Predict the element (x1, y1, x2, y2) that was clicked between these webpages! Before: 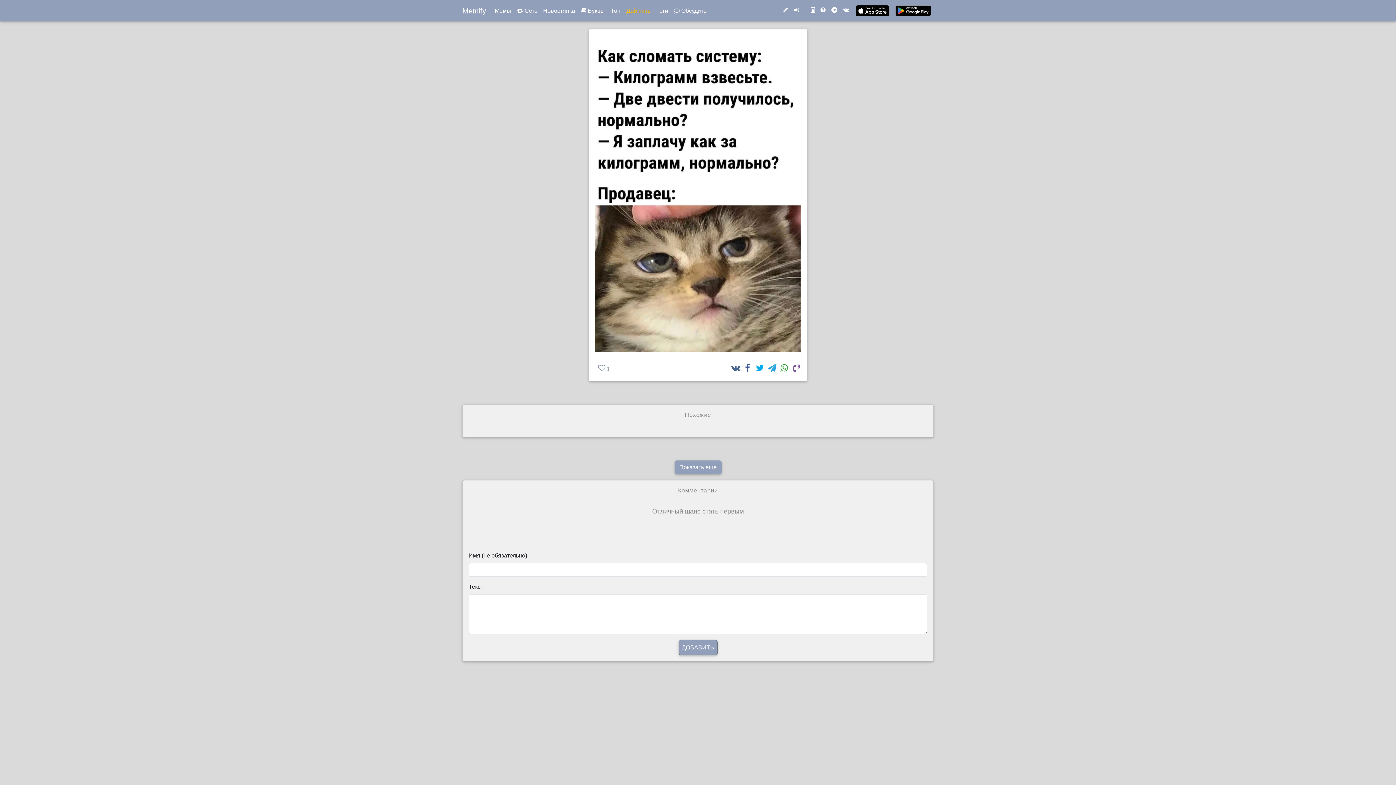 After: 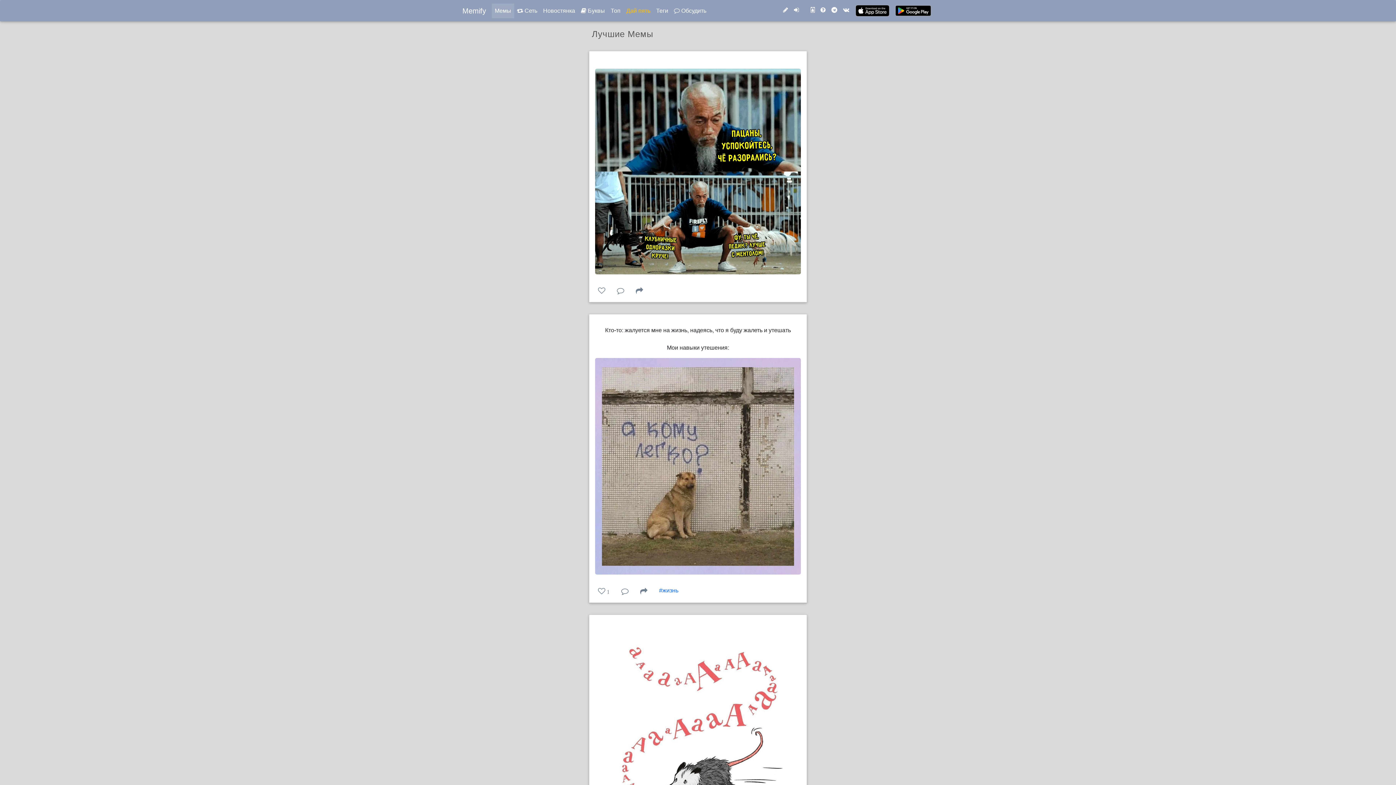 Action: label: Memify bbox: (462, 3, 486, 18)